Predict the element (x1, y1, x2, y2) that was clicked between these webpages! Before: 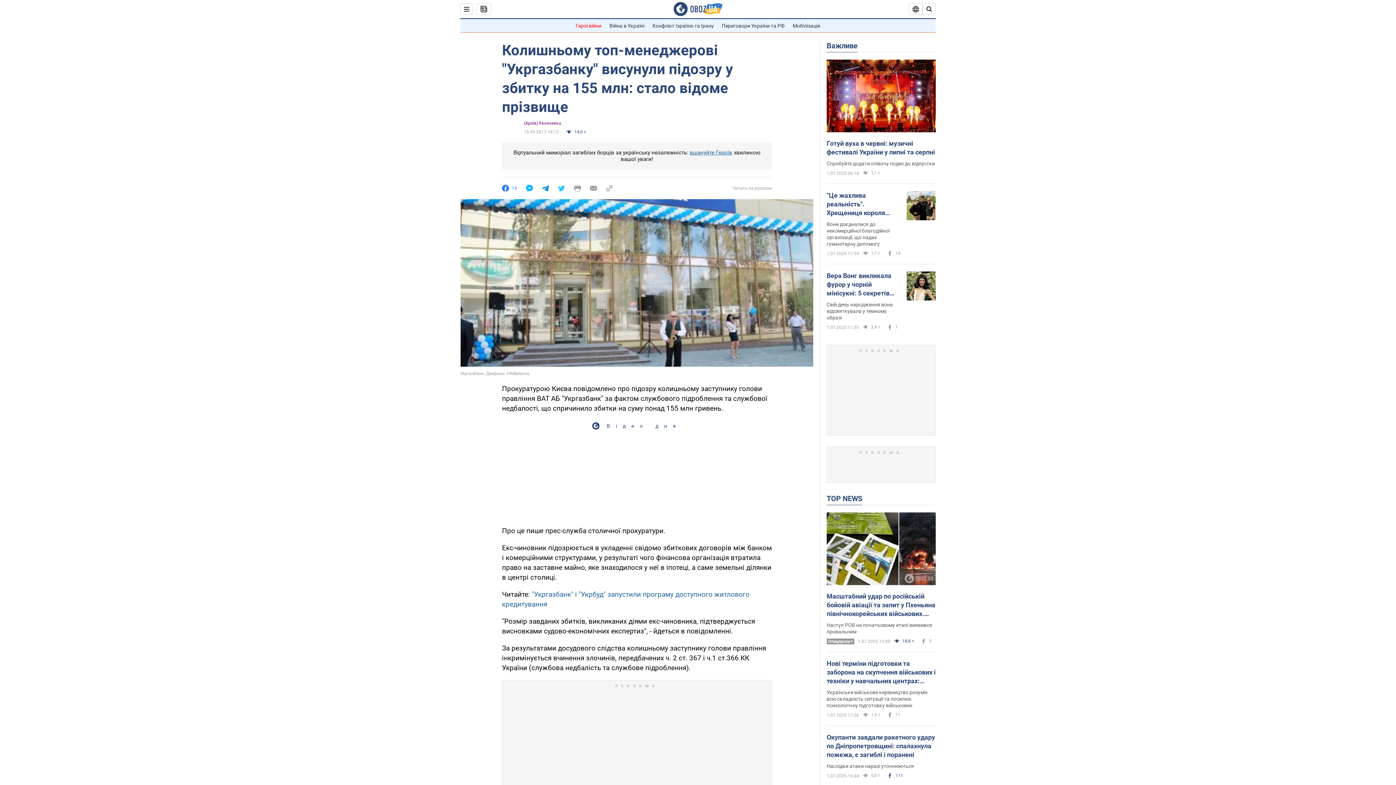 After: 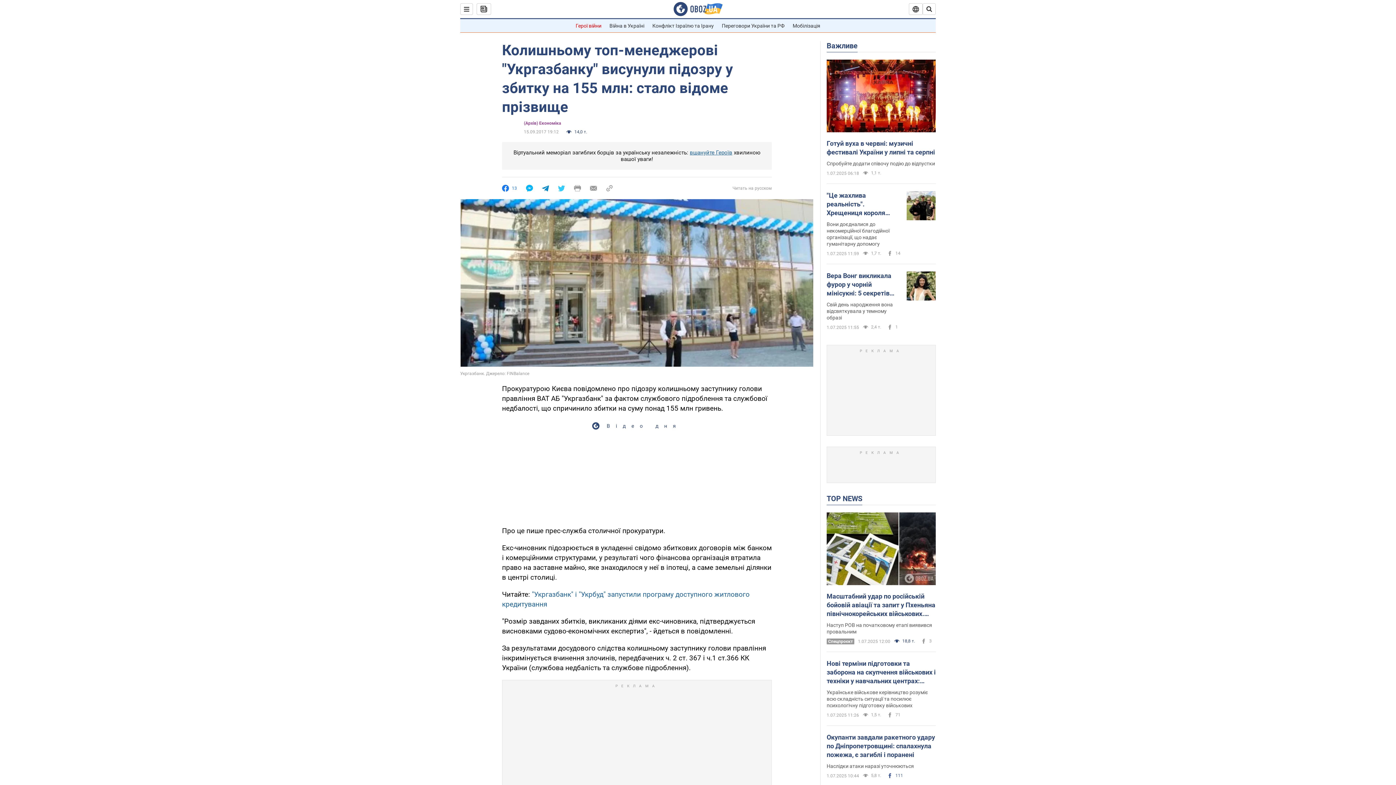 Action: bbox: (606, 184, 613, 191)